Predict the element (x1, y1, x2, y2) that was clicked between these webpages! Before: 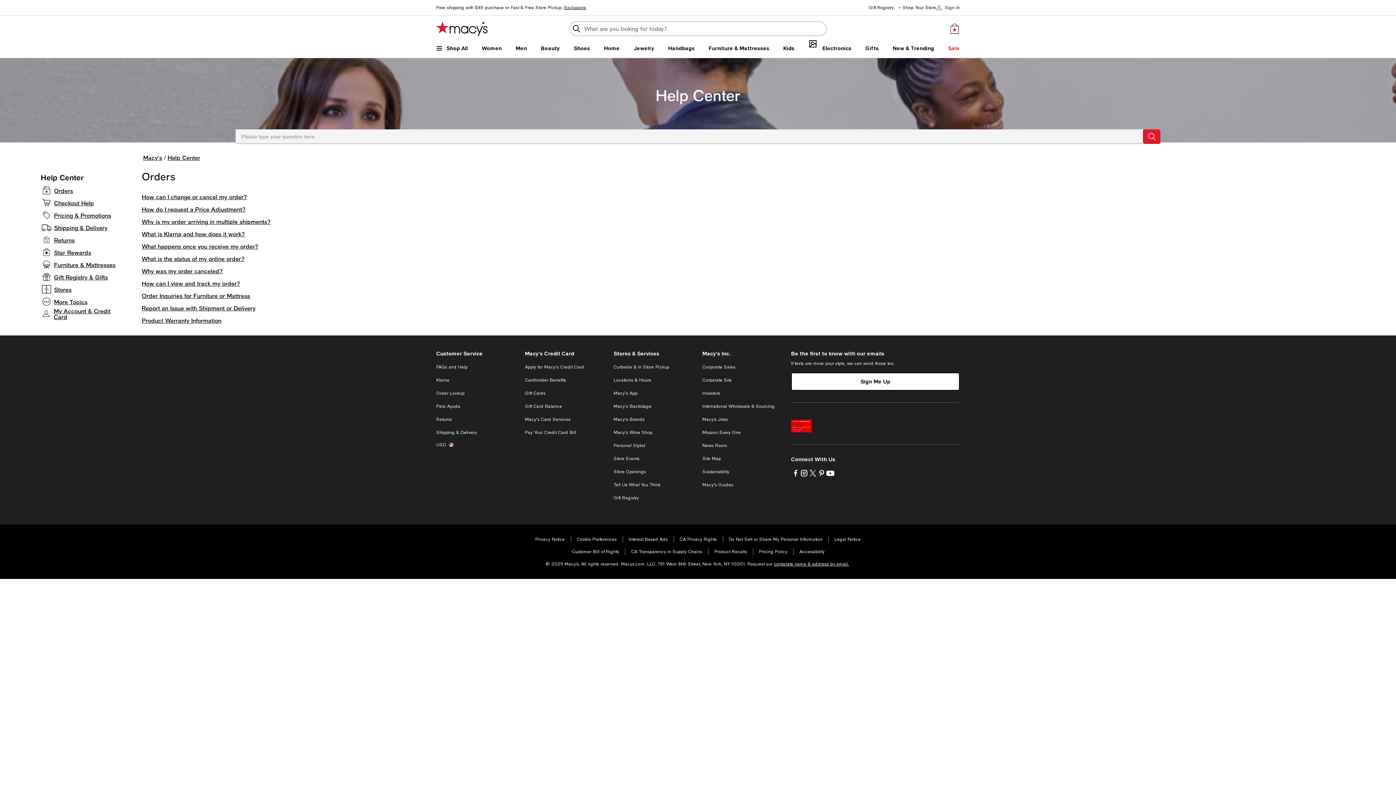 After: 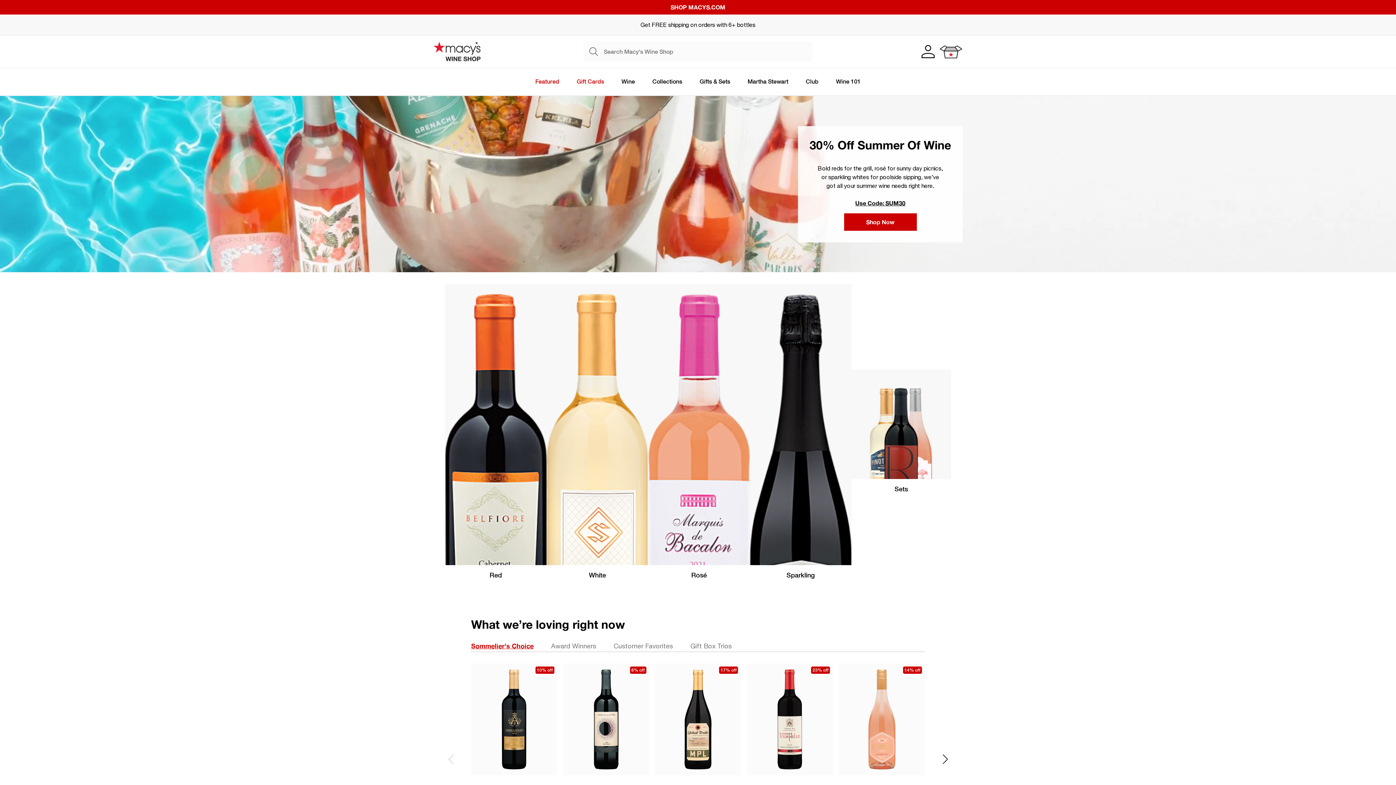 Action: bbox: (613, 430, 652, 435) label: Macy's Wine Shop